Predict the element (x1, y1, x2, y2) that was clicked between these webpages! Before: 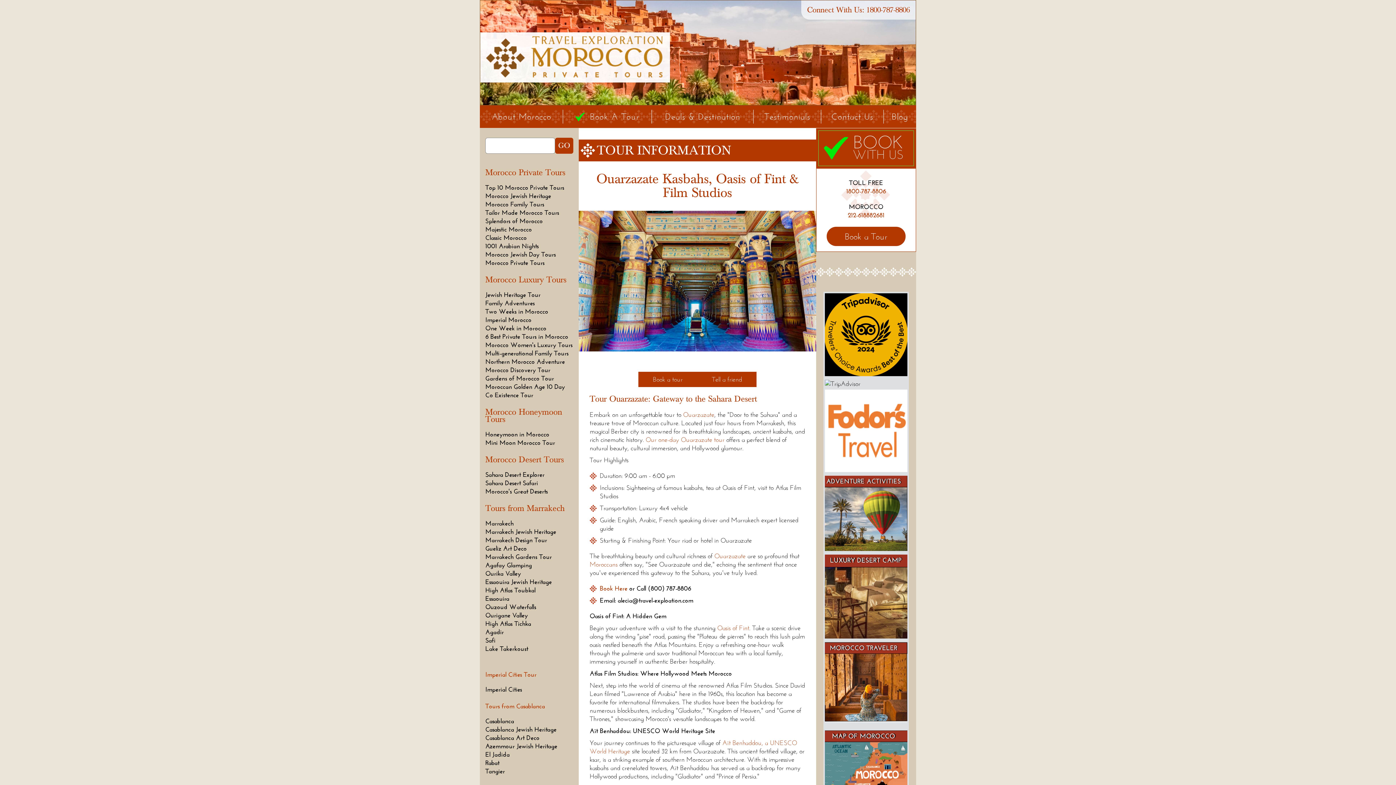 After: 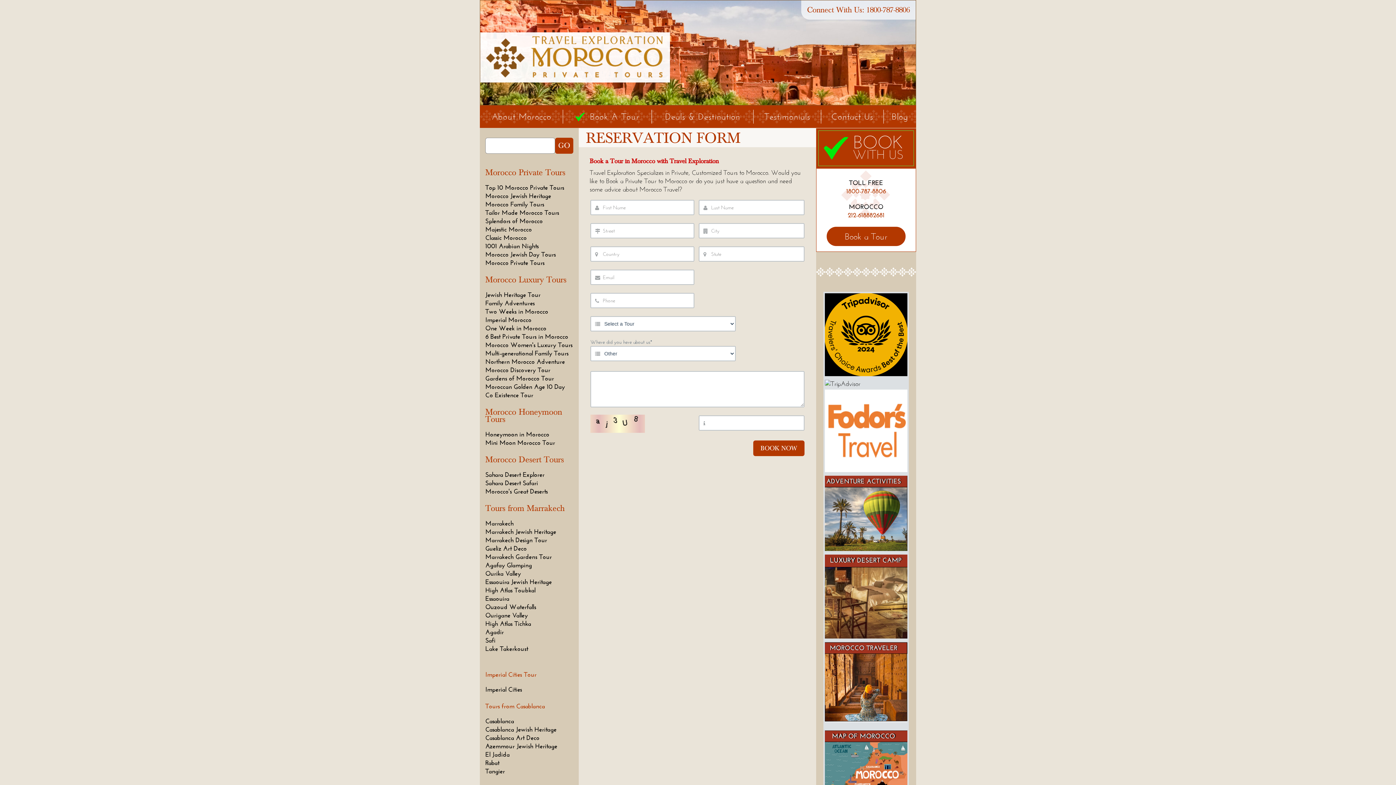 Action: bbox: (563, 105, 652, 128) label: Book A Tour